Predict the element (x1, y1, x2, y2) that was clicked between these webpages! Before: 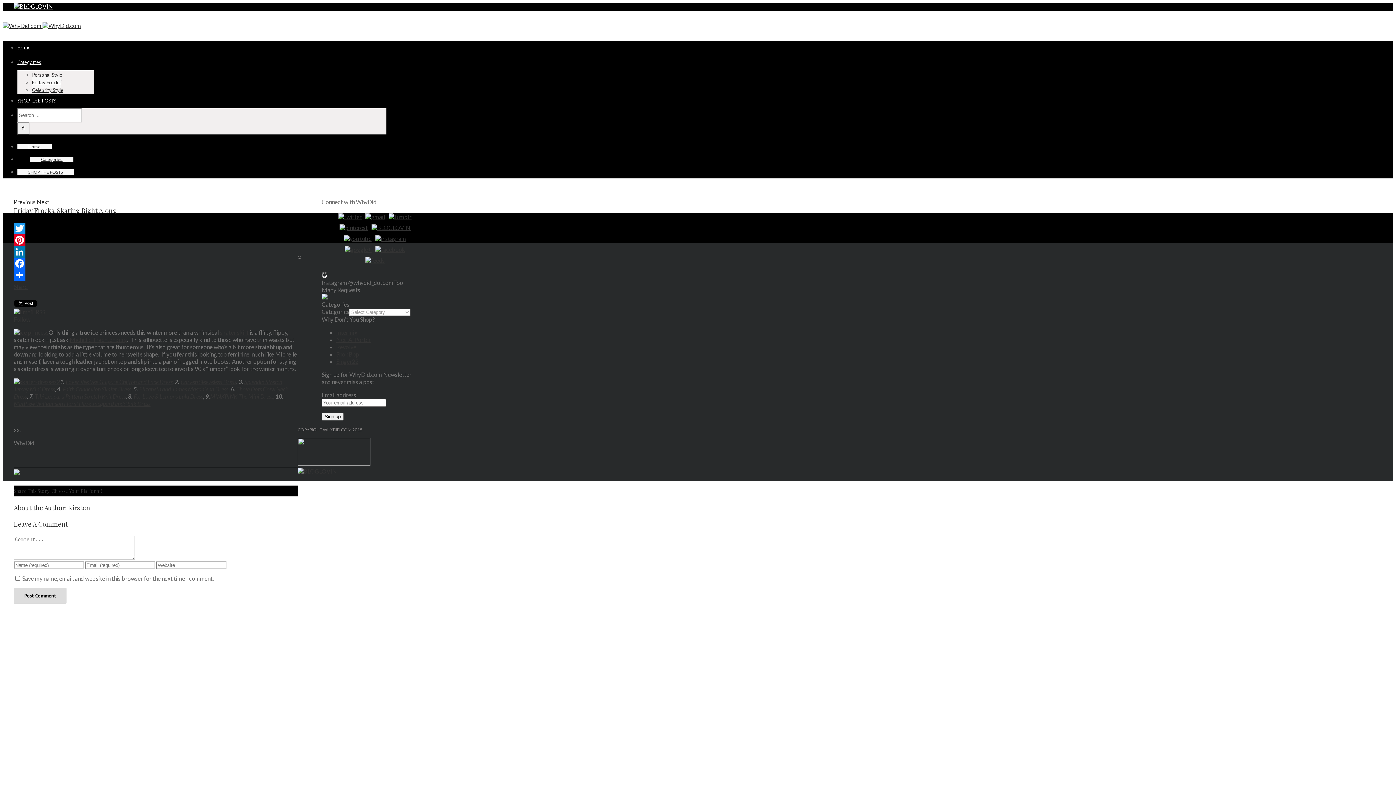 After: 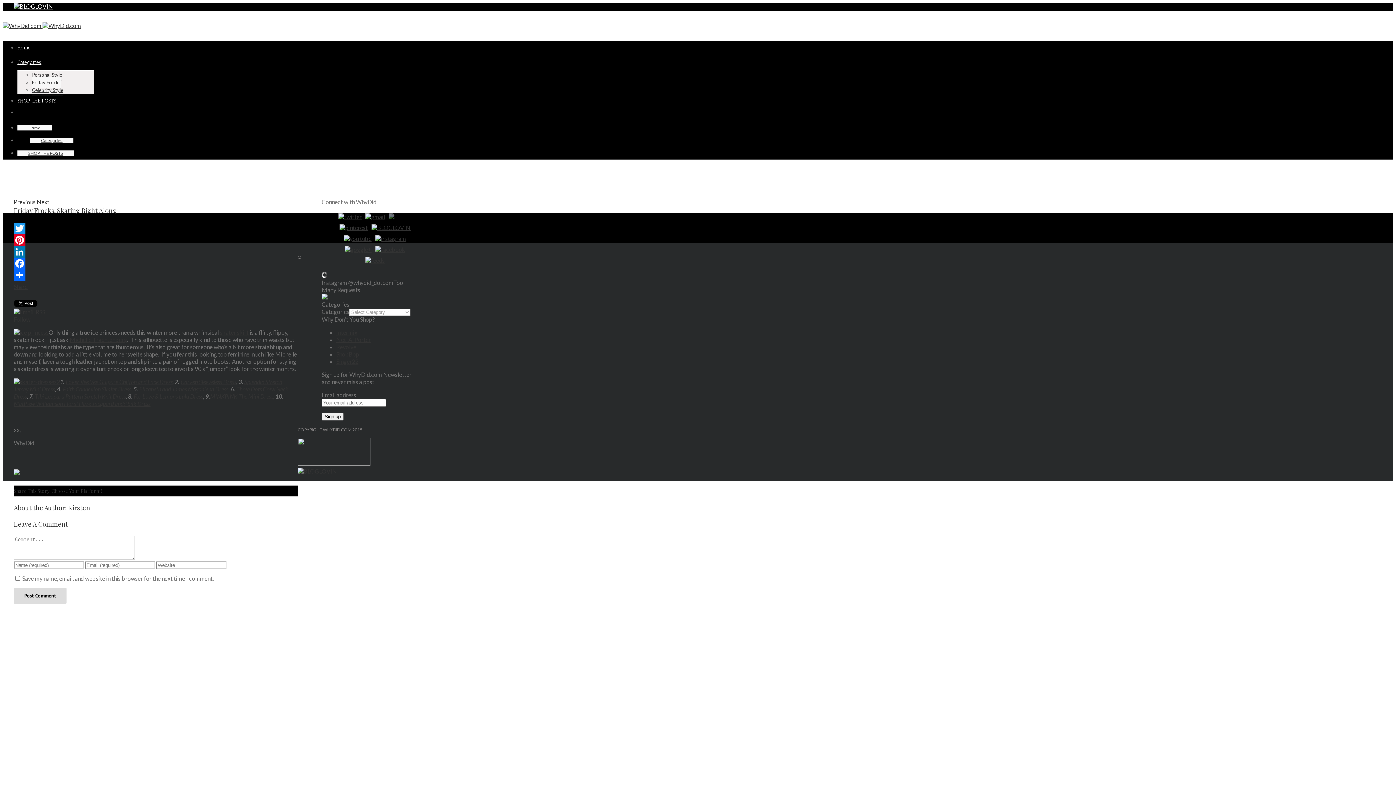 Action: bbox: (386, 213, 413, 220)